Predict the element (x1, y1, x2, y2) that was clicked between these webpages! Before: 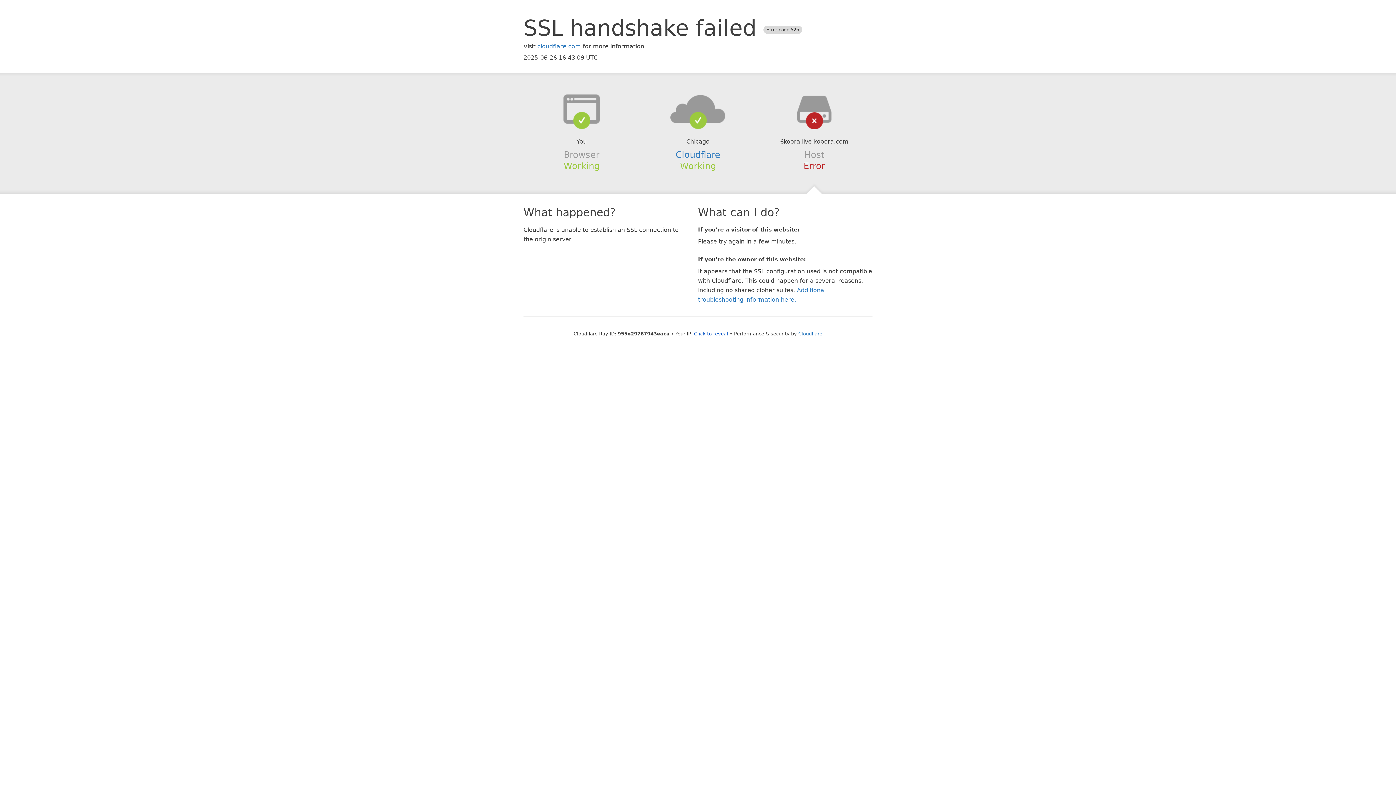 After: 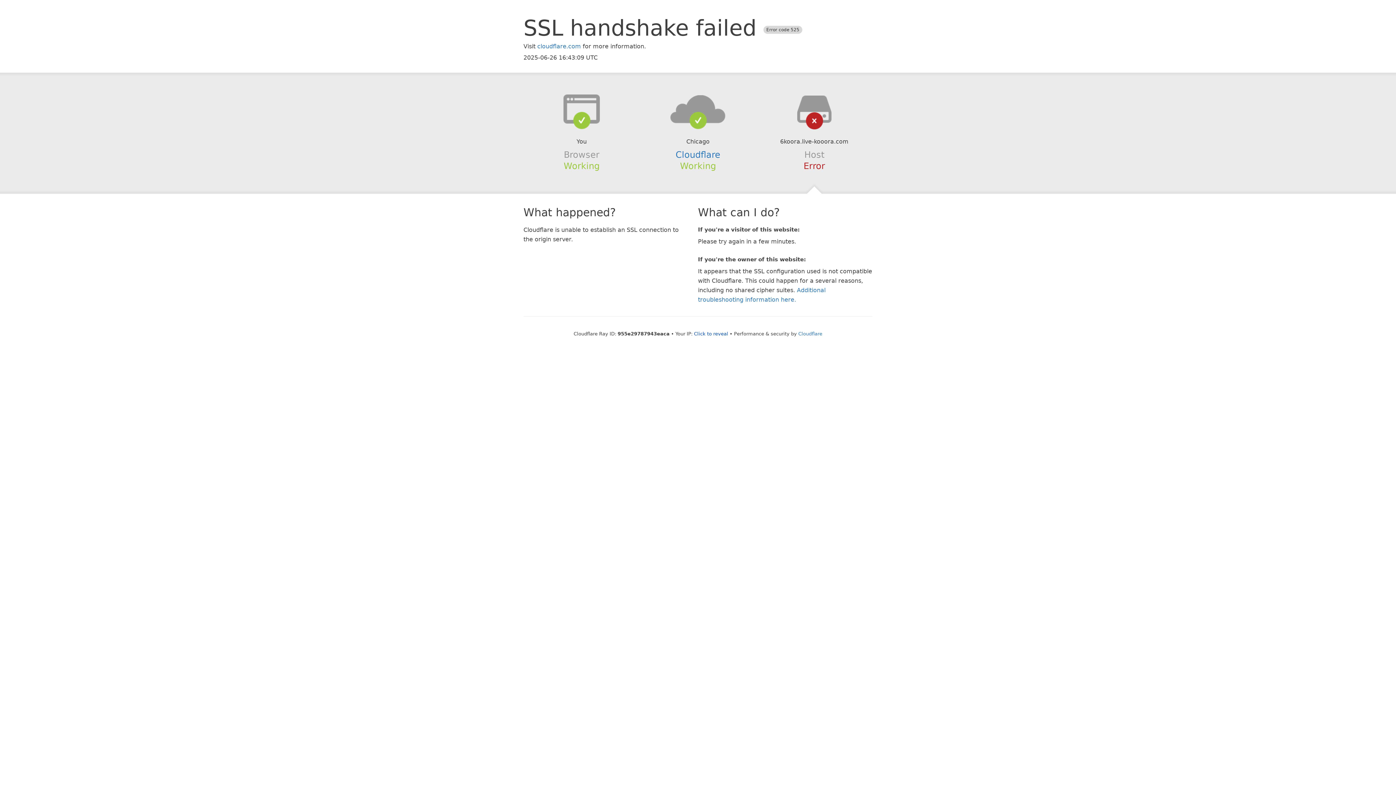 Action: bbox: (639, 94, 756, 123)